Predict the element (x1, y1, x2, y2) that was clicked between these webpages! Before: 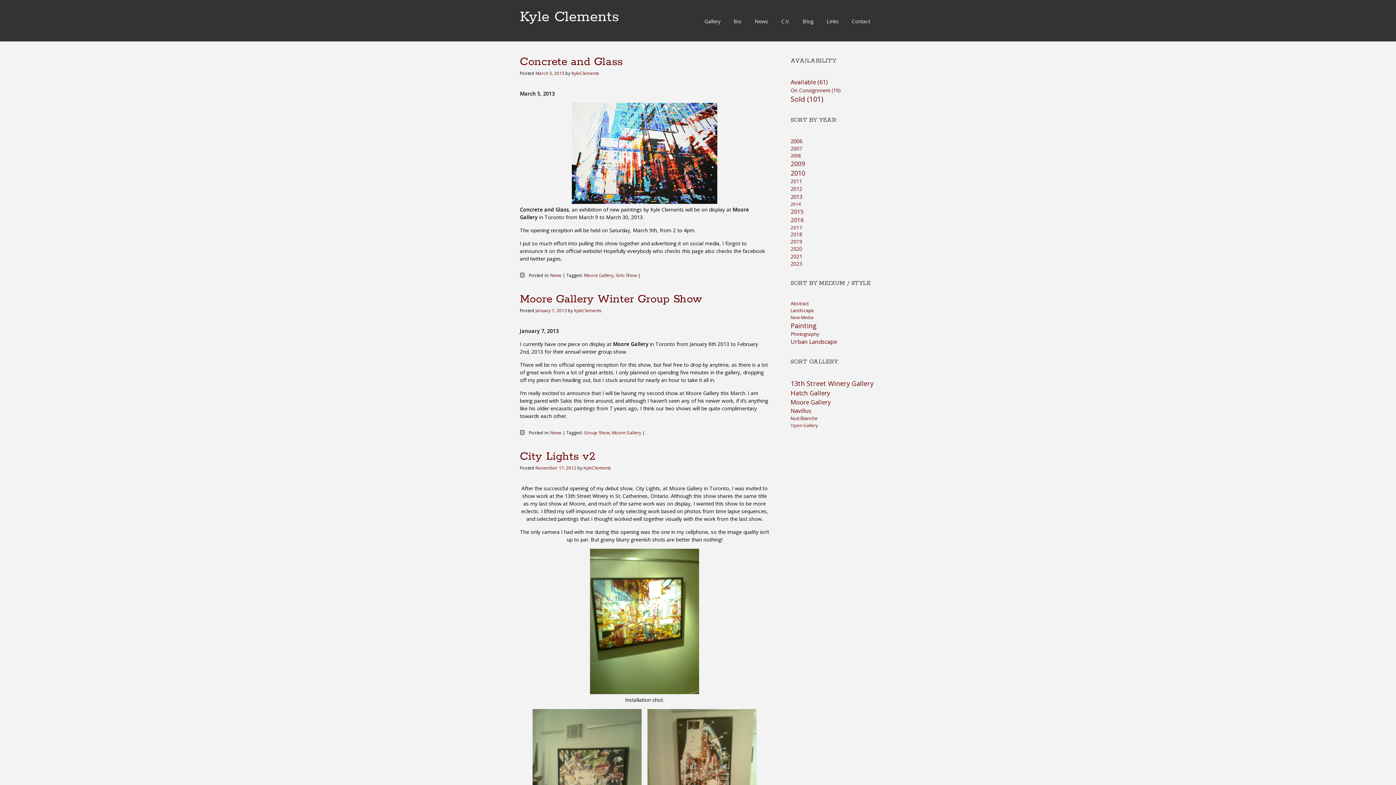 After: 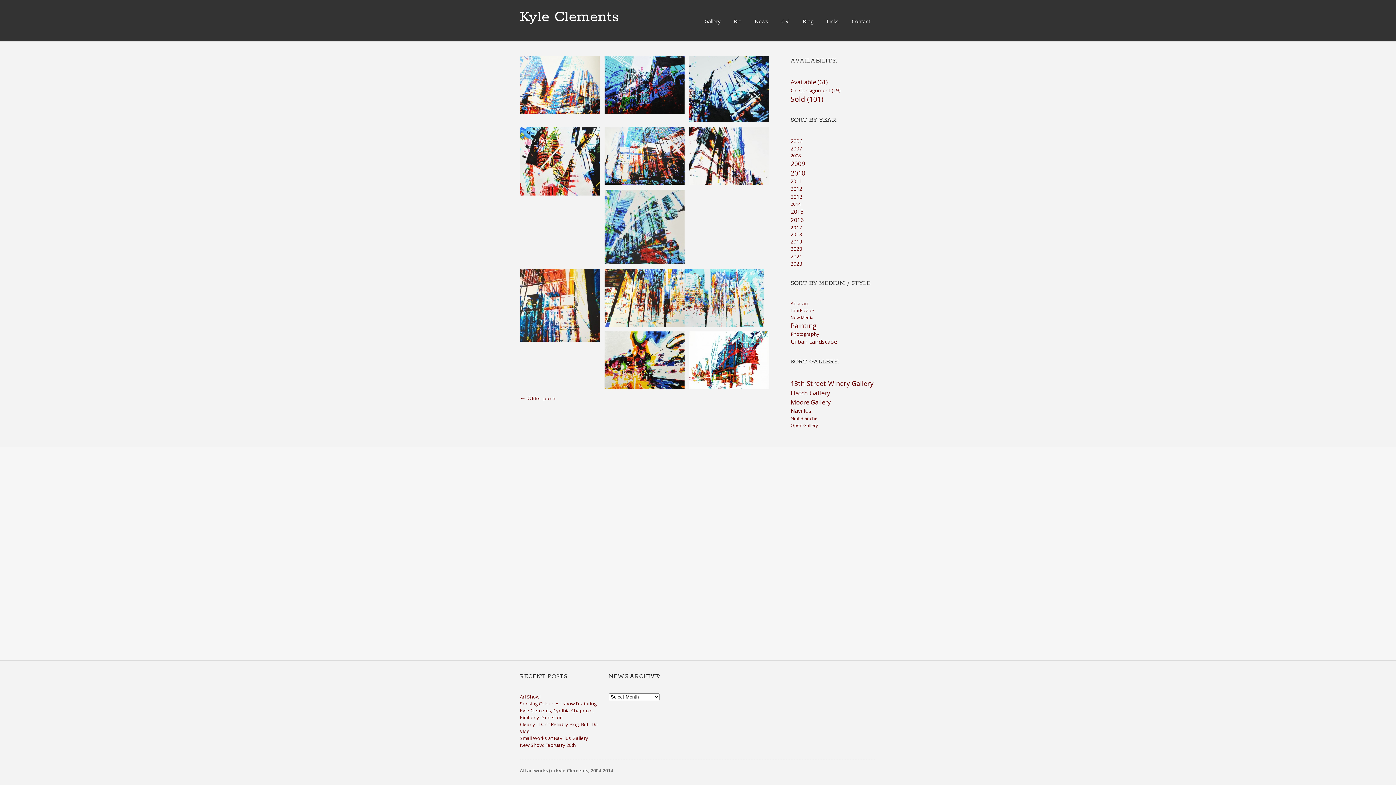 Action: bbox: (790, 398, 830, 406) label: Moore Gallery